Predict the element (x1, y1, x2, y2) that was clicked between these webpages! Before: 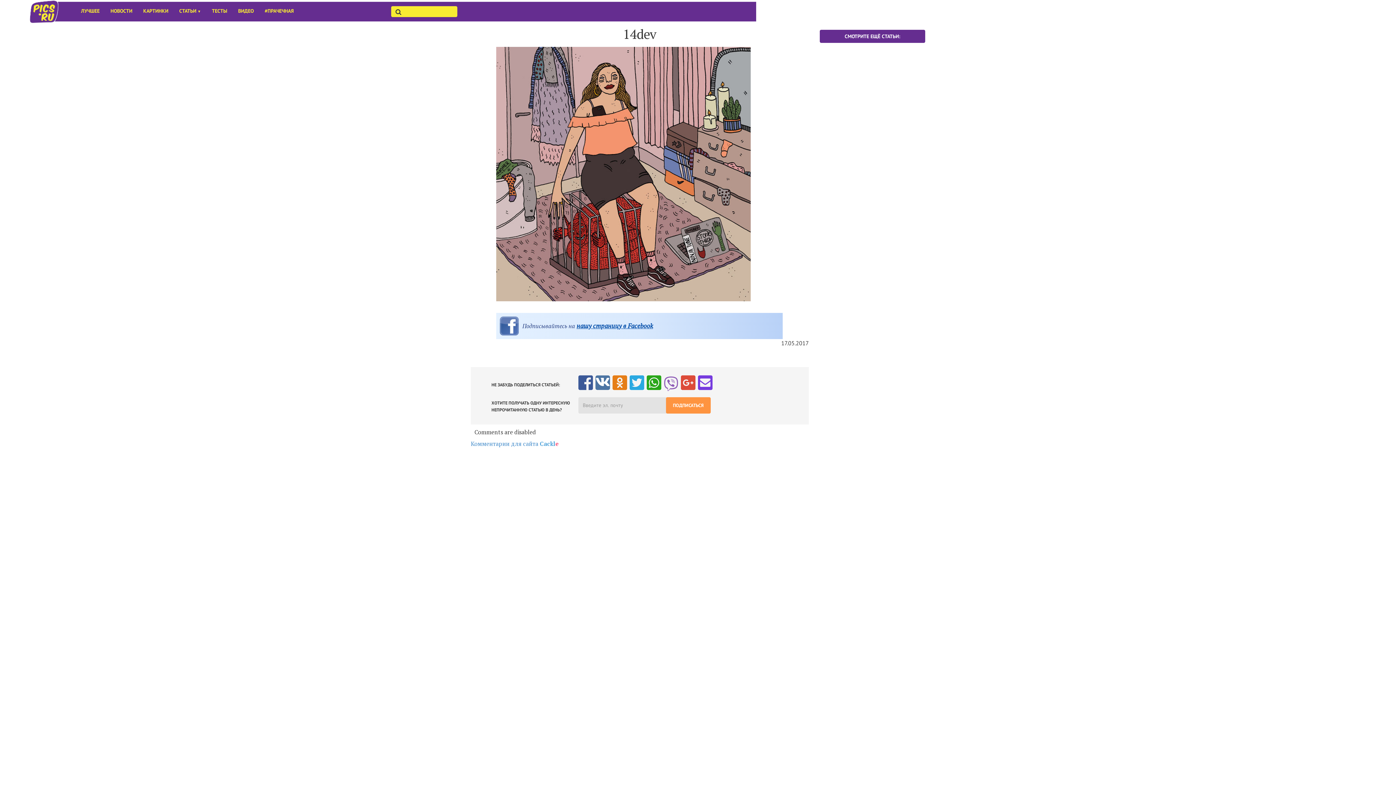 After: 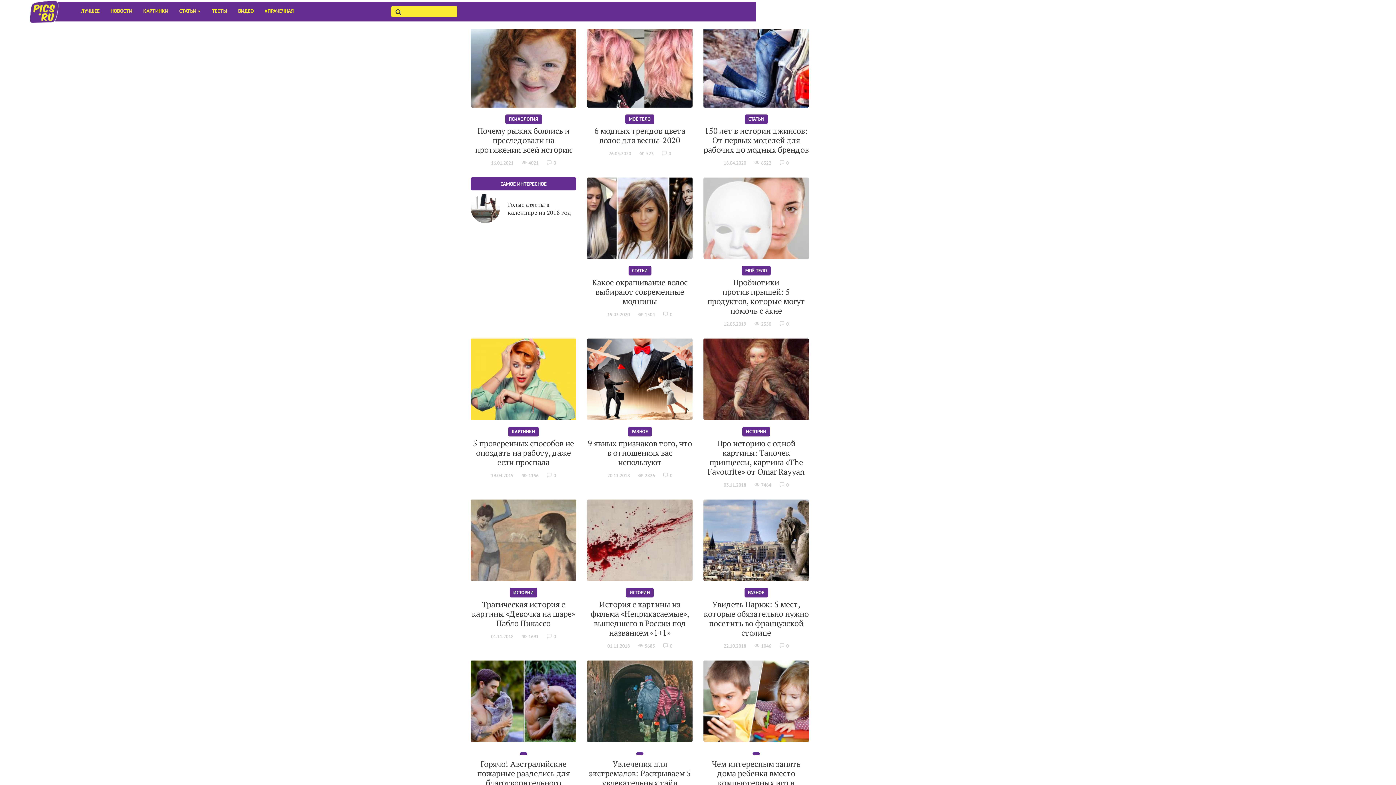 Action: label: КАРТИНКИ bbox: (137, 1, 173, 20)